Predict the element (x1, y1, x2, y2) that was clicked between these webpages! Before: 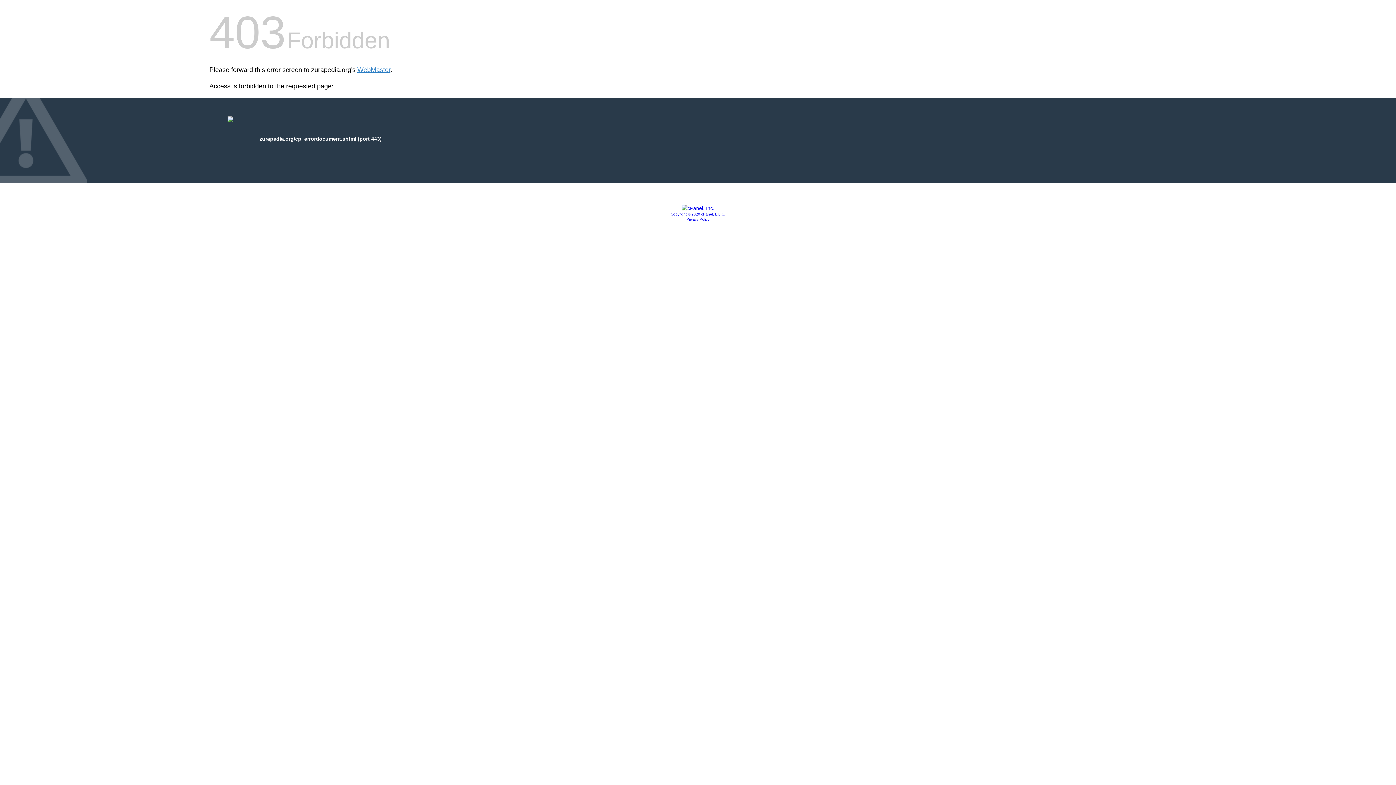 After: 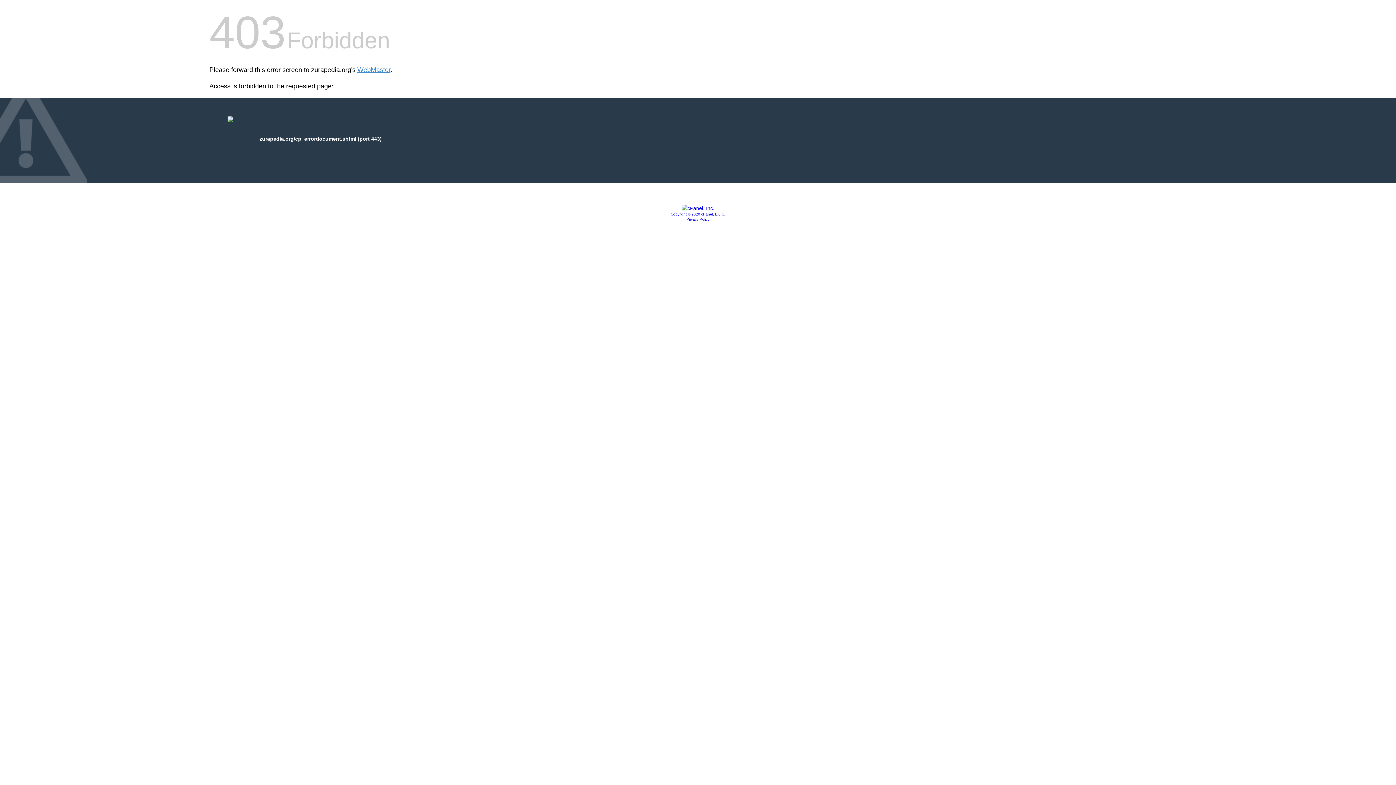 Action: bbox: (681, 205, 714, 211)